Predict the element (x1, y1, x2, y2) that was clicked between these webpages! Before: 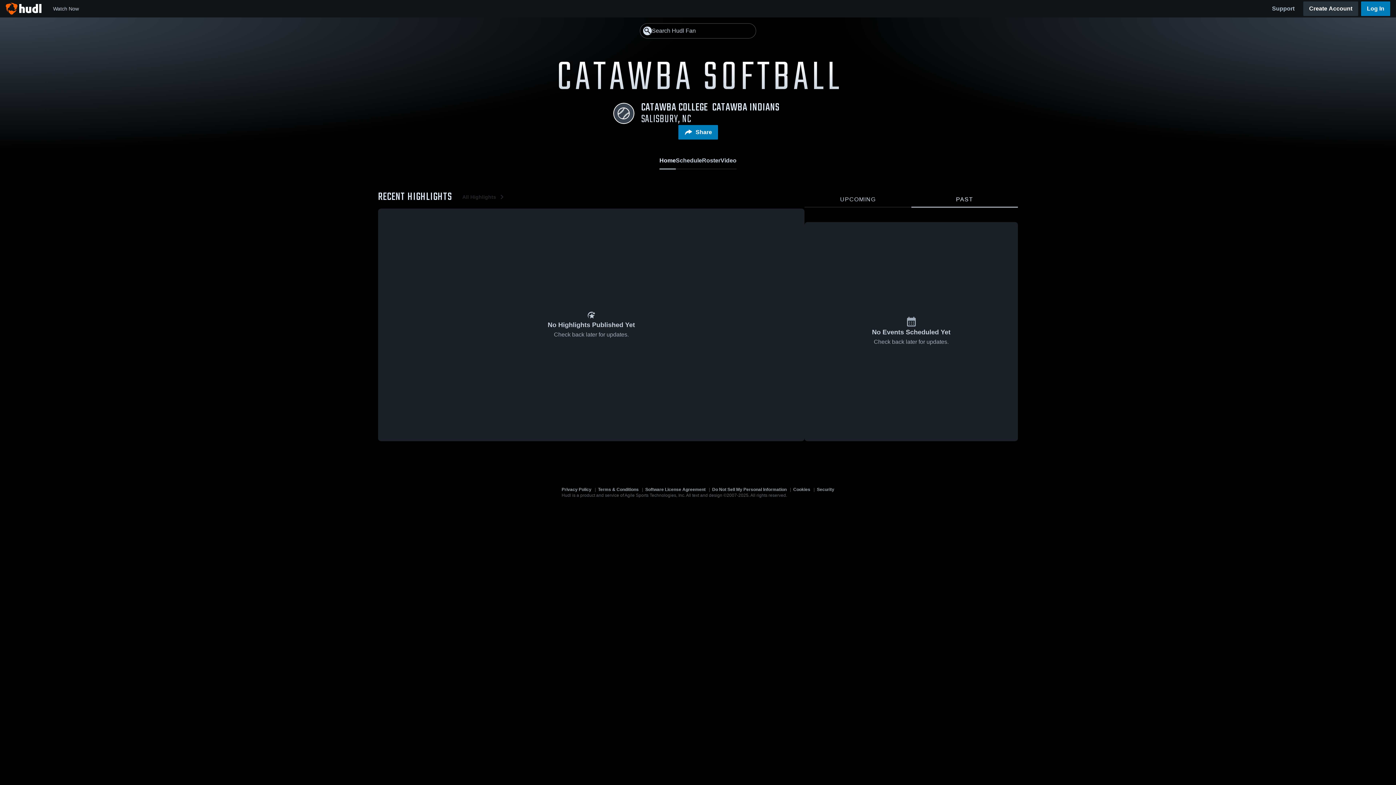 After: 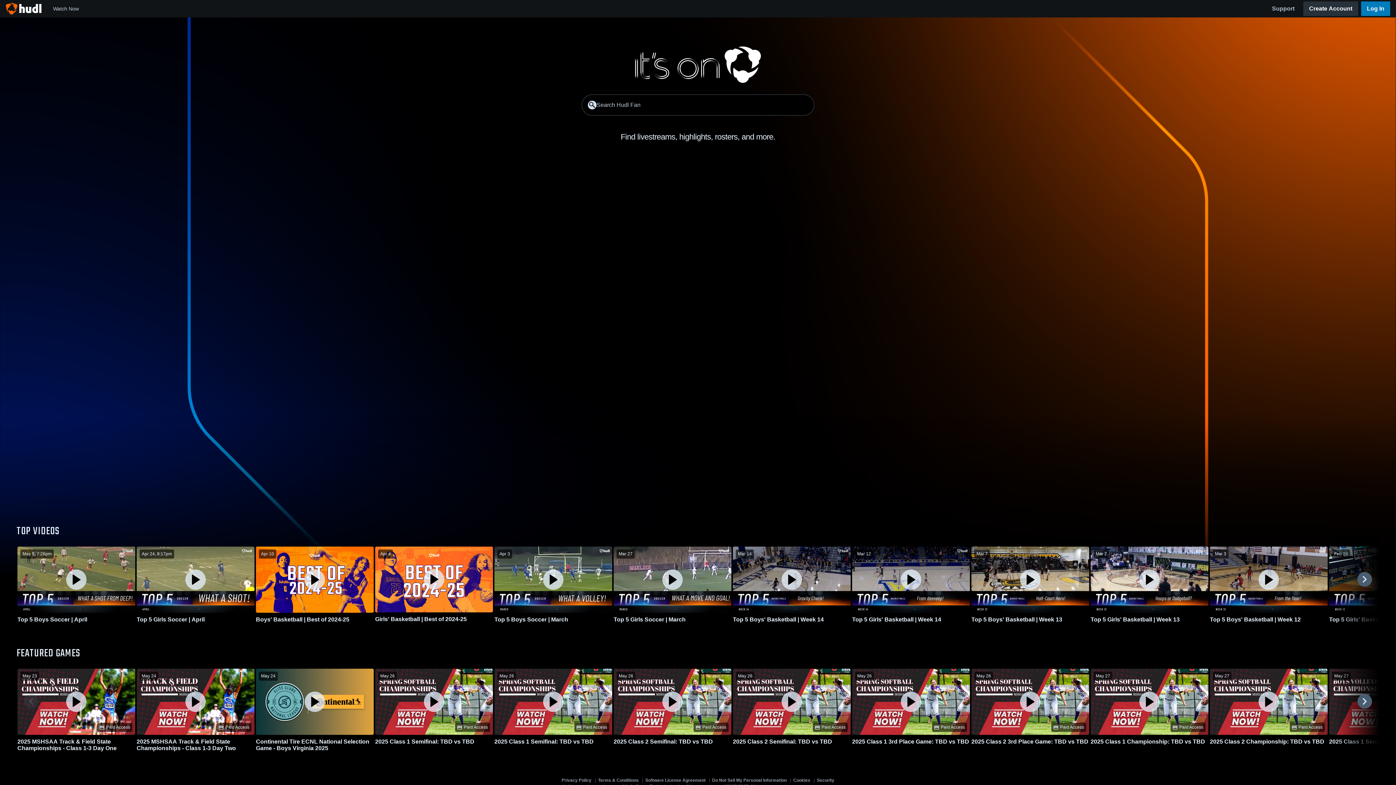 Action: label: Watch Now bbox: (47, 0, 84, 17)